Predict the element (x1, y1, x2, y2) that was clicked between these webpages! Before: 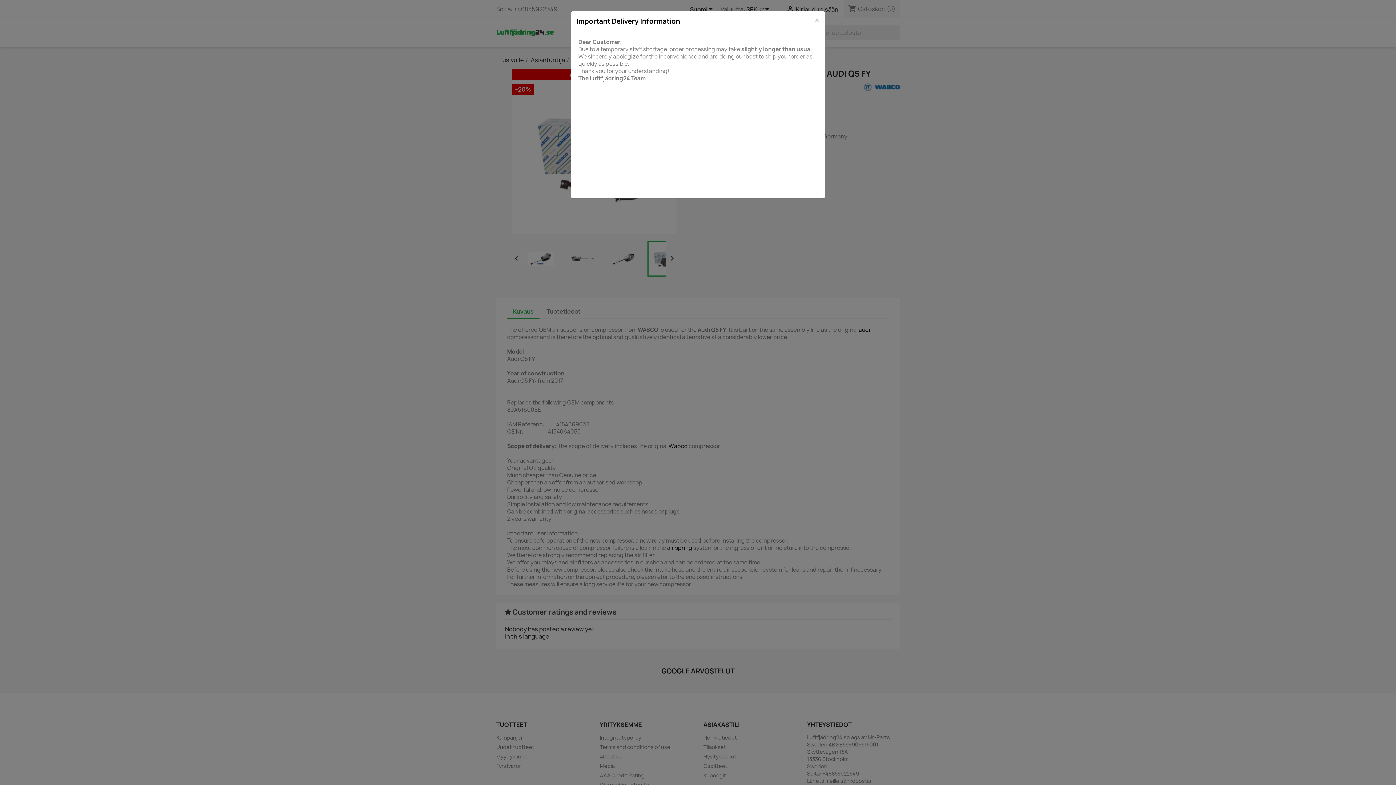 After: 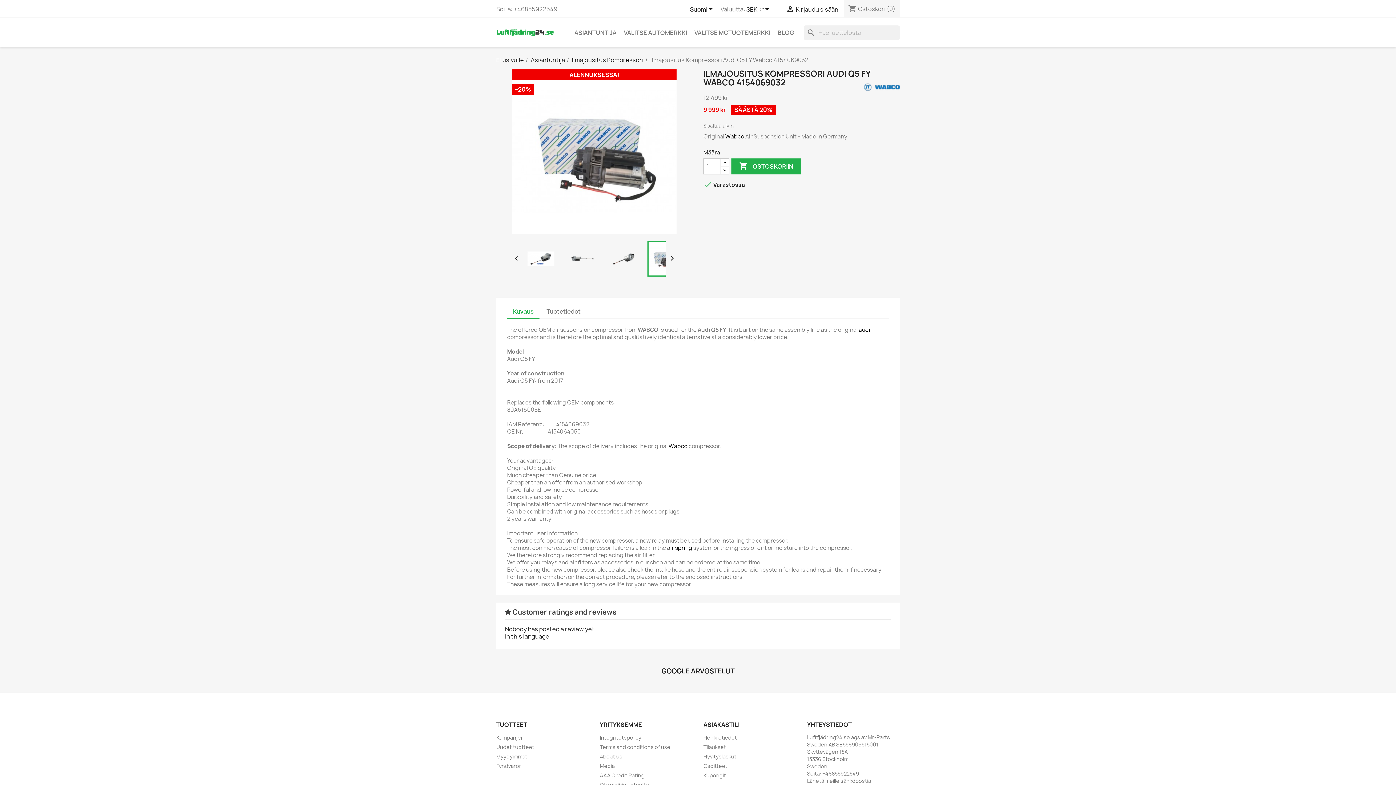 Action: bbox: (814, 16, 819, 24) label: ×